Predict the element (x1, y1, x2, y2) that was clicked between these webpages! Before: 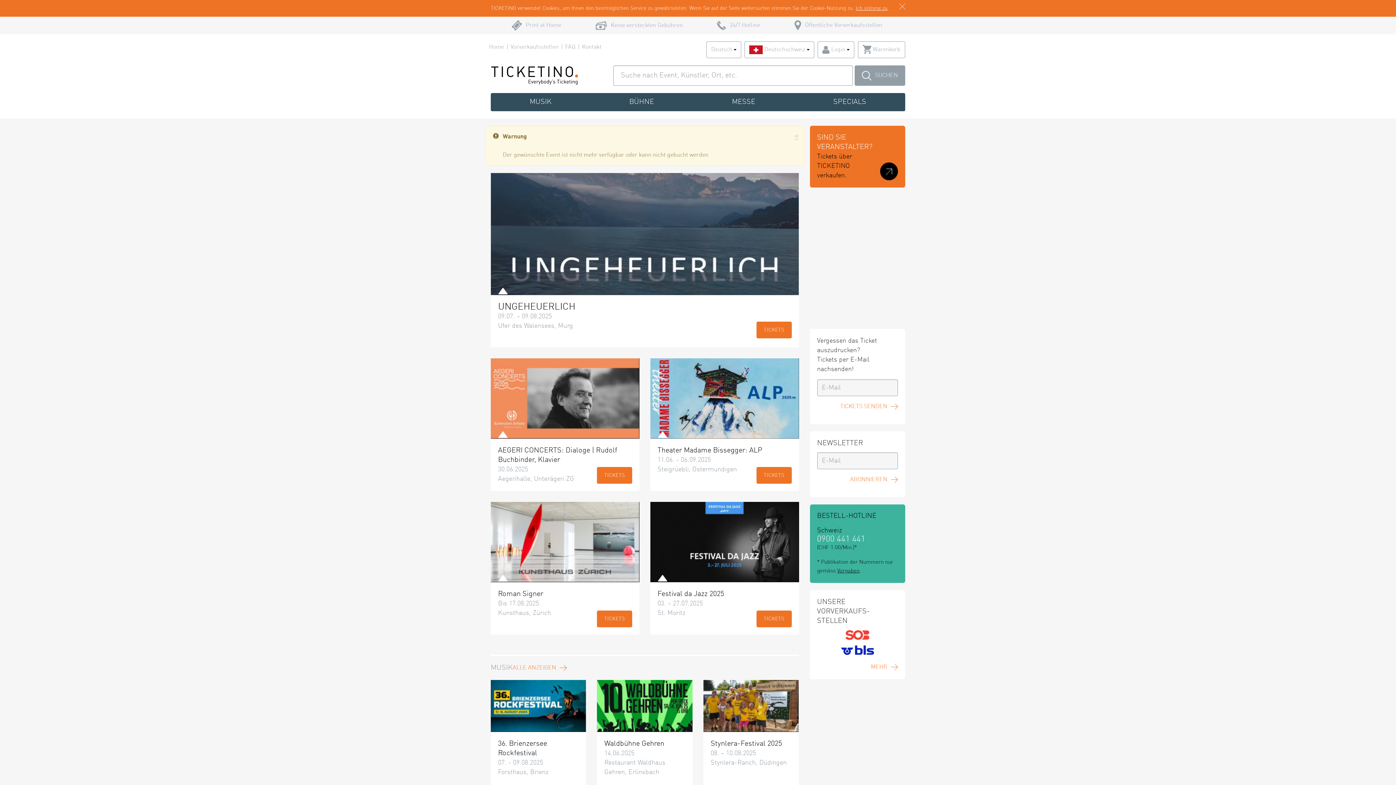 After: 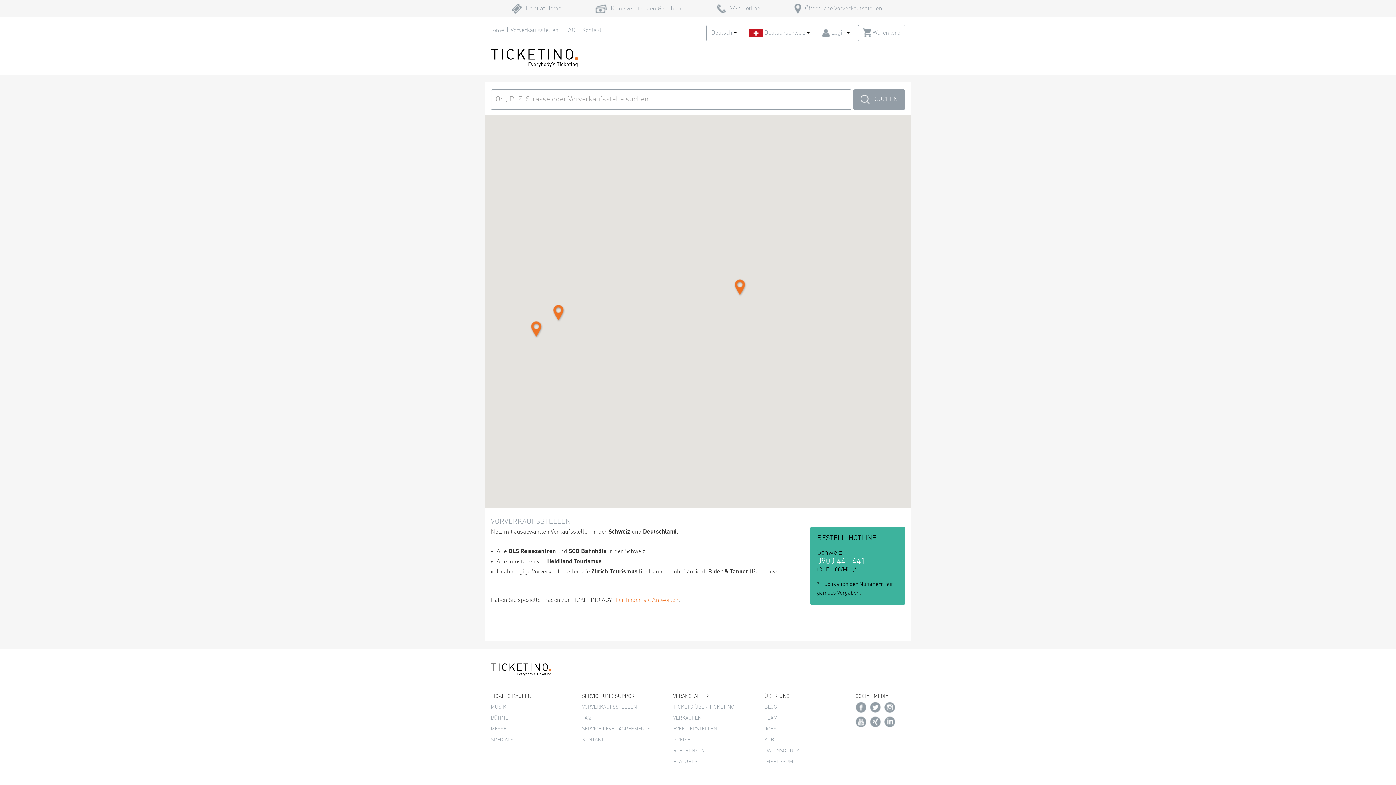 Action: bbox: (871, 664, 898, 670) label: MEHR